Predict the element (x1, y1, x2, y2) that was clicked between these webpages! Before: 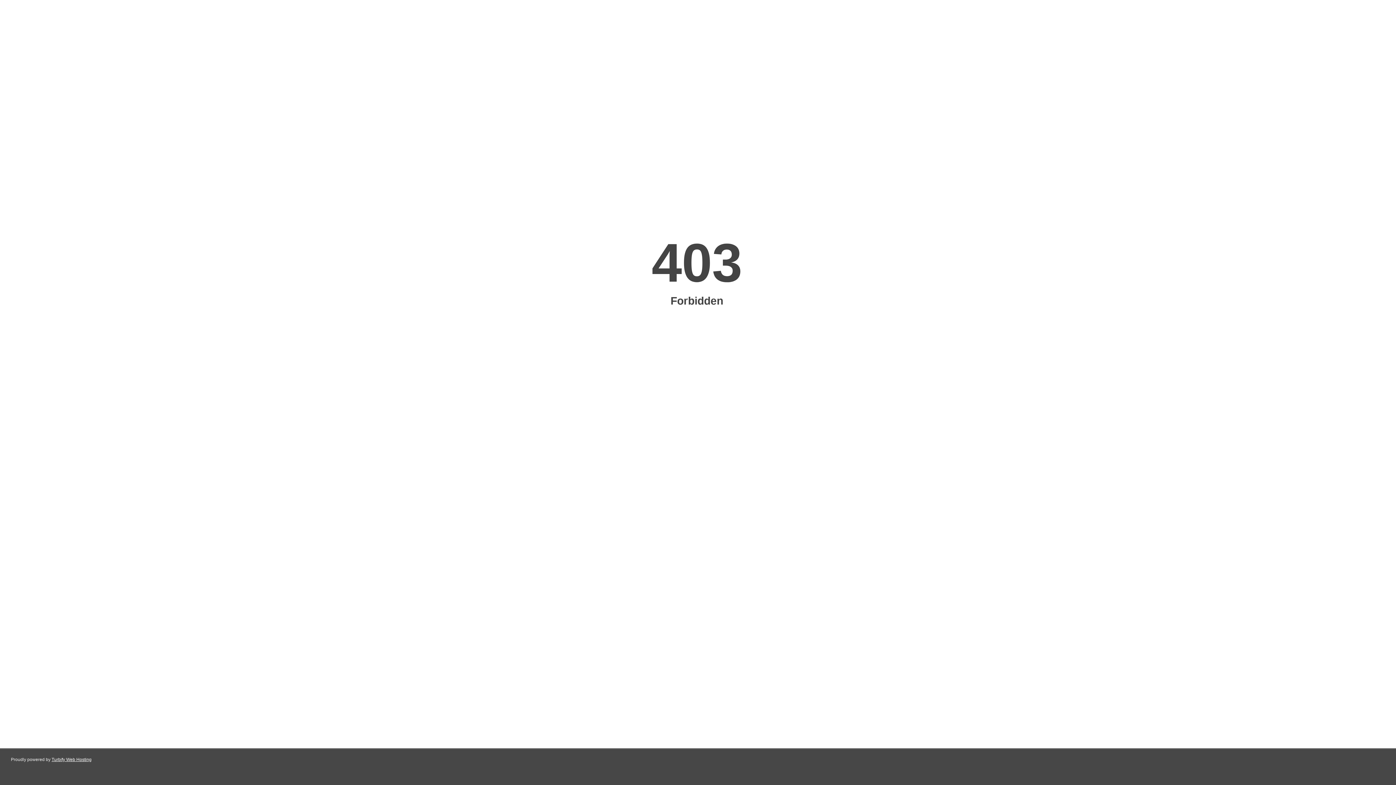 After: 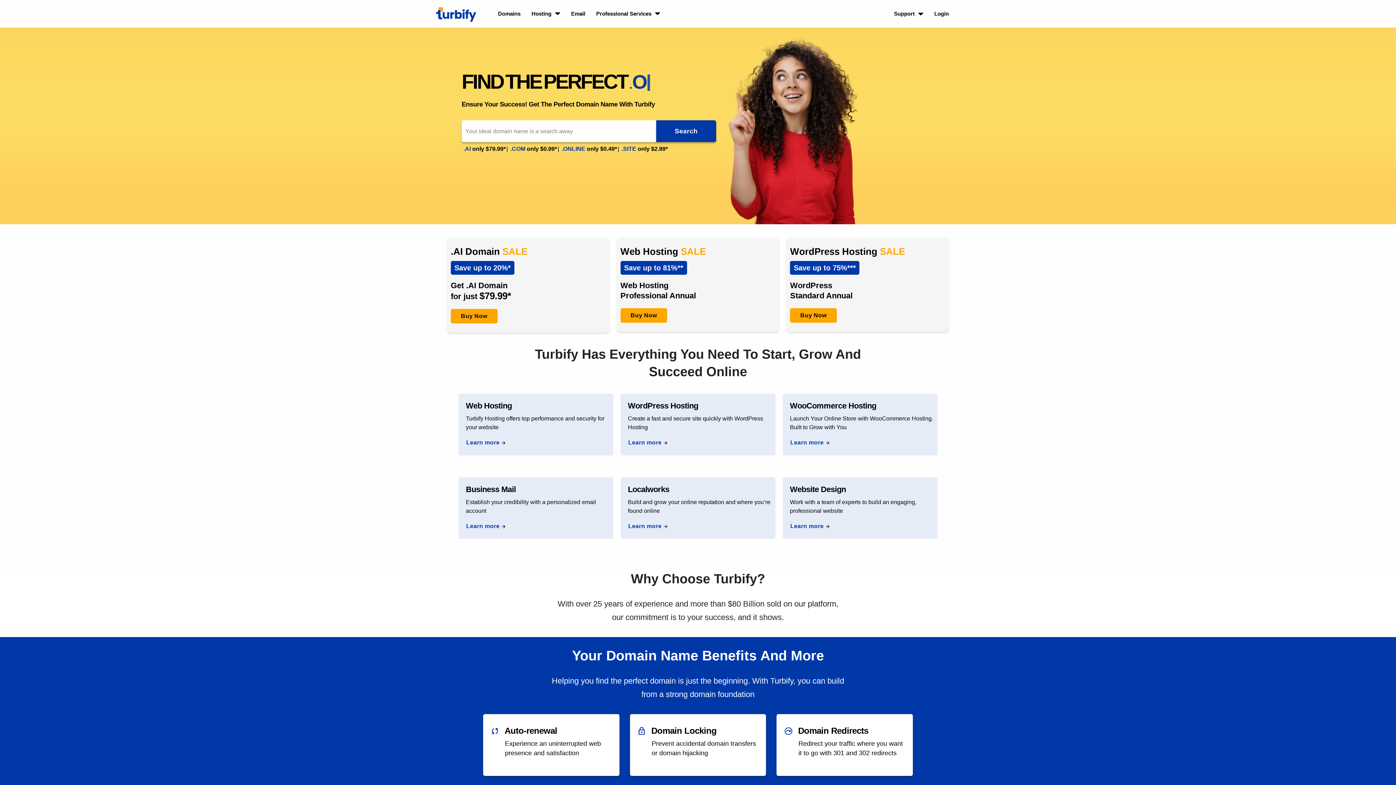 Action: bbox: (51, 757, 91, 762) label: Turbify Web Hosting